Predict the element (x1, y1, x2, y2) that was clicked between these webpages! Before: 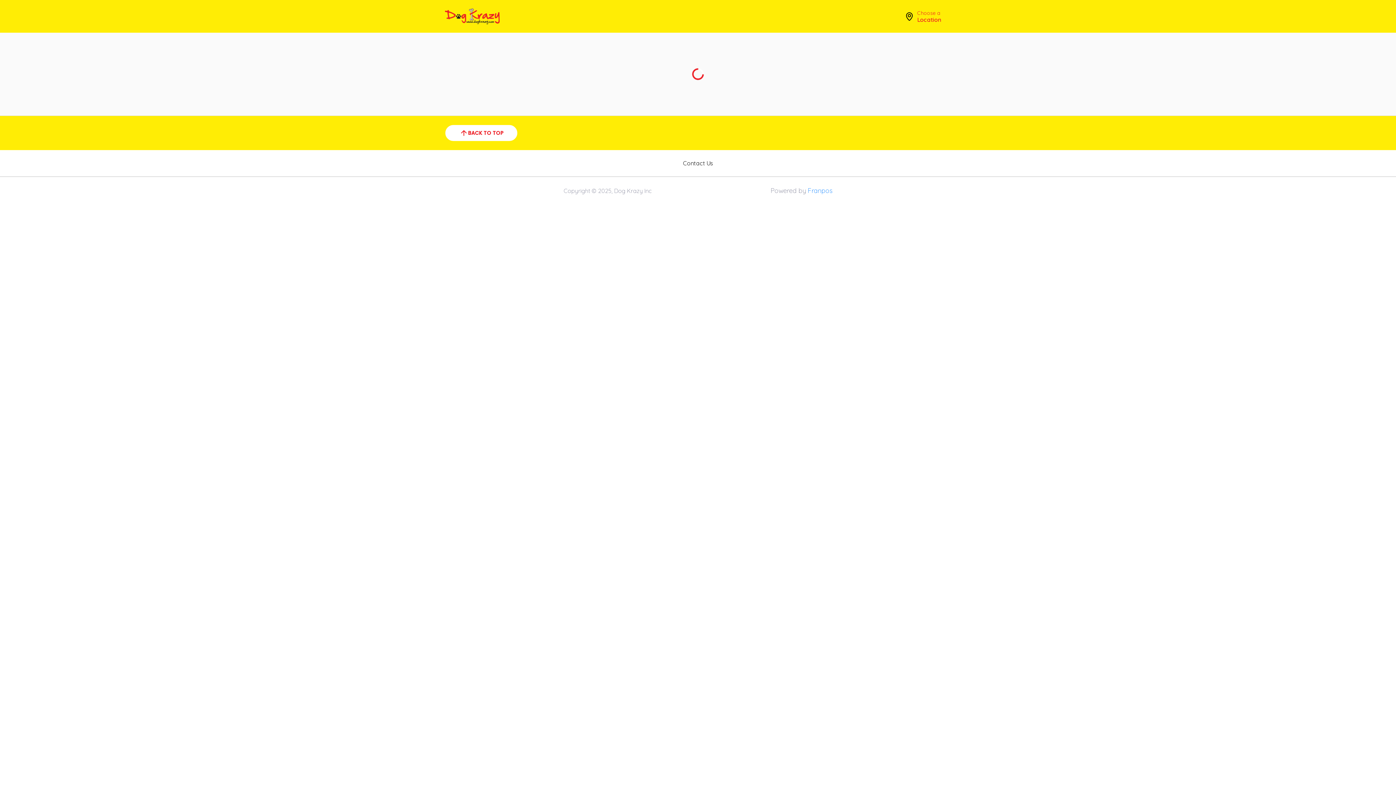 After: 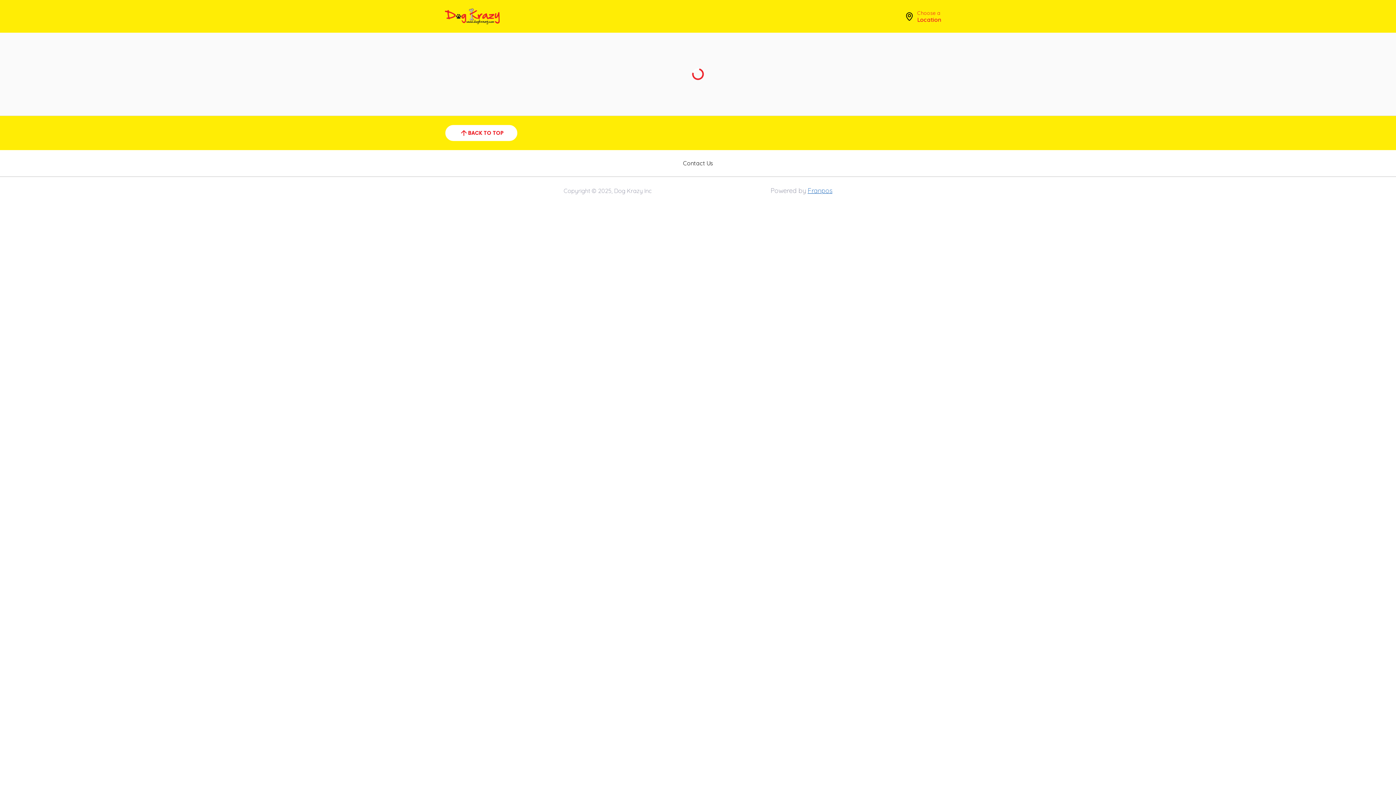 Action: label: Franpos bbox: (807, 186, 832, 194)